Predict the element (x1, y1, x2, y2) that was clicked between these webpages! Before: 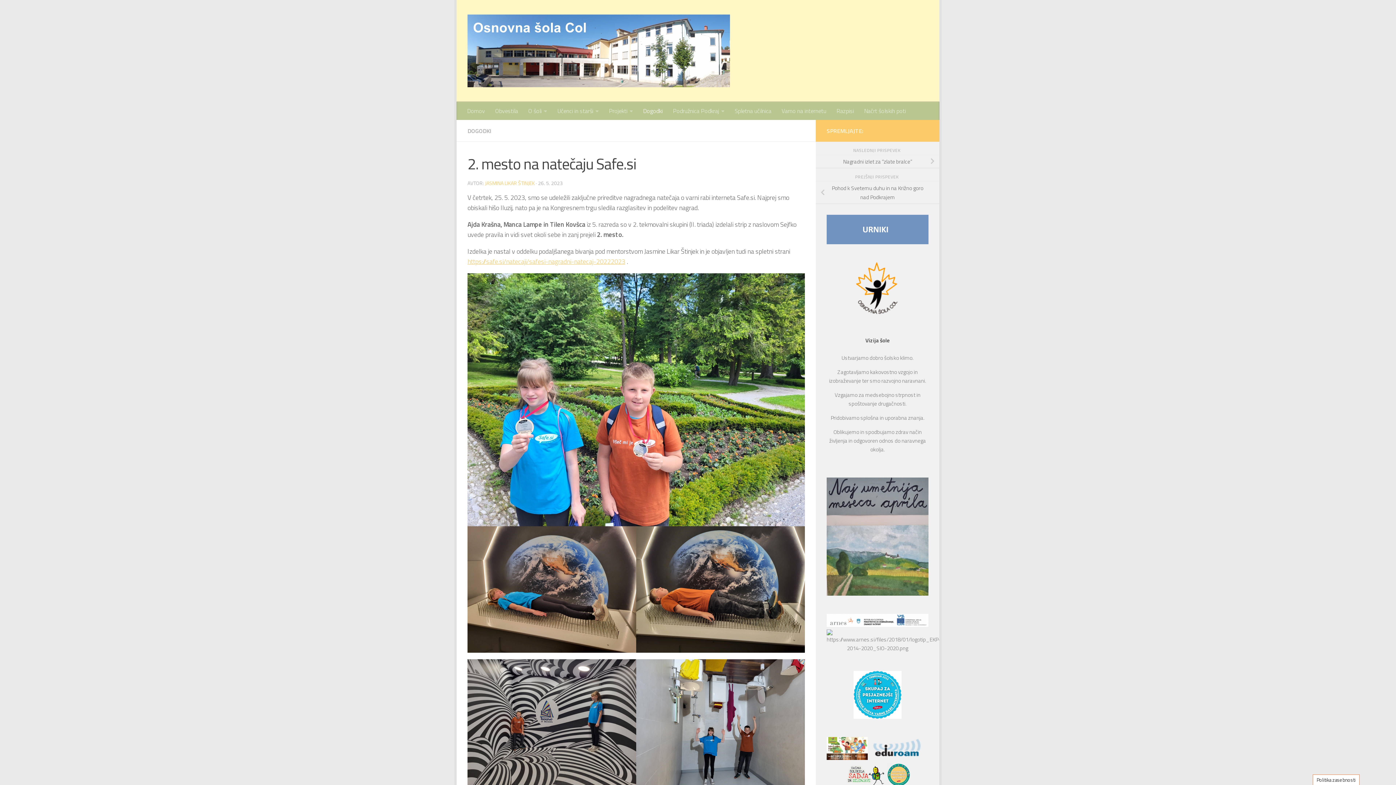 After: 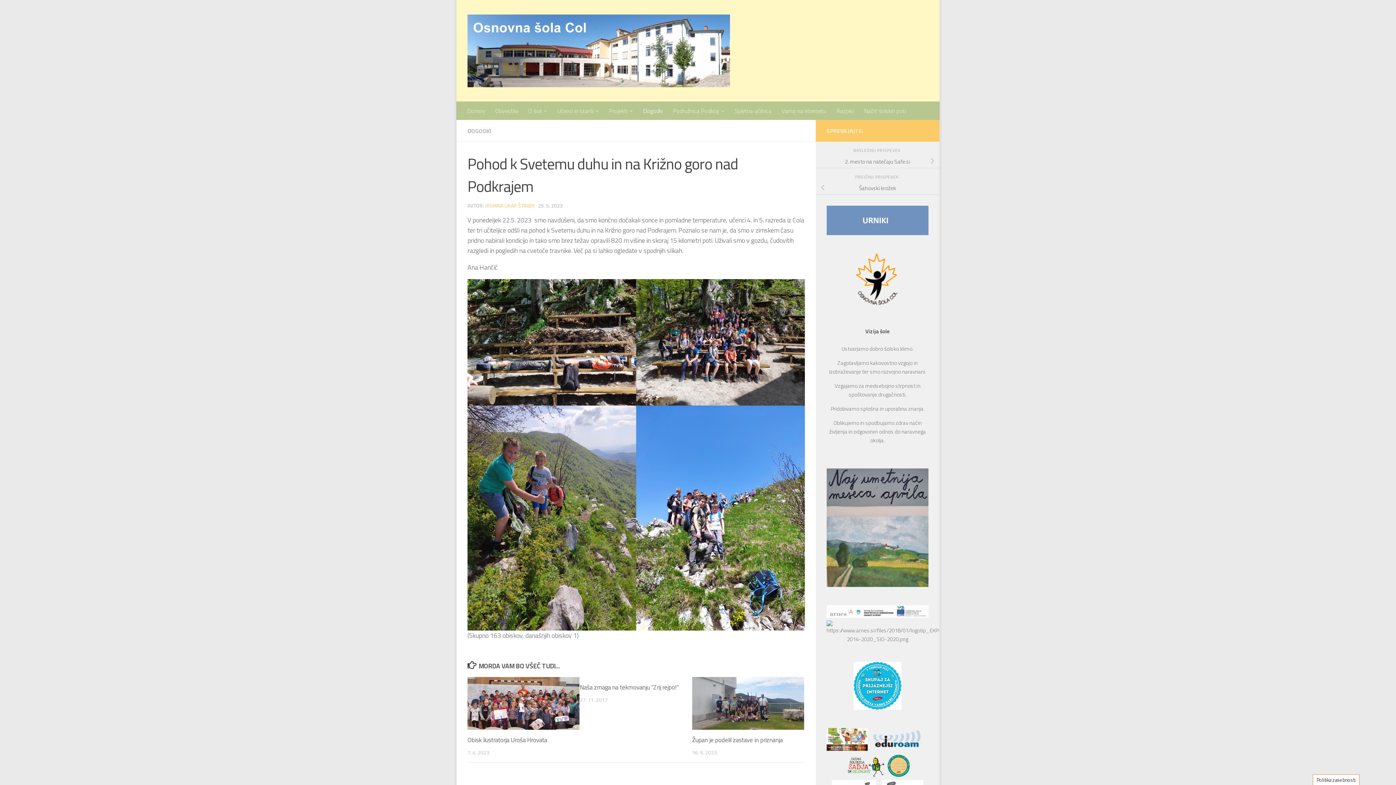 Action: bbox: (816, 181, 939, 203) label: Pohod k Svetemu duhu in na Križno goro nad Podkrajem